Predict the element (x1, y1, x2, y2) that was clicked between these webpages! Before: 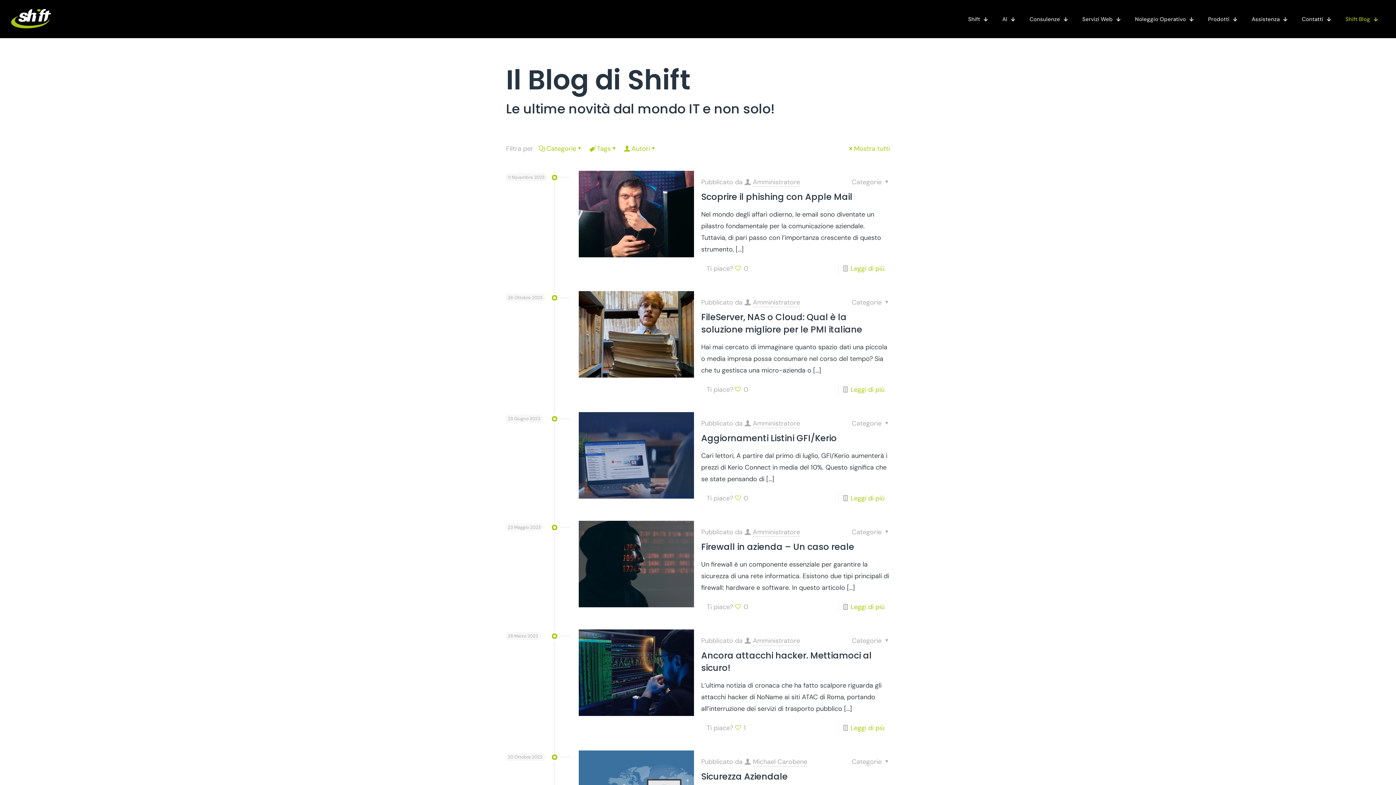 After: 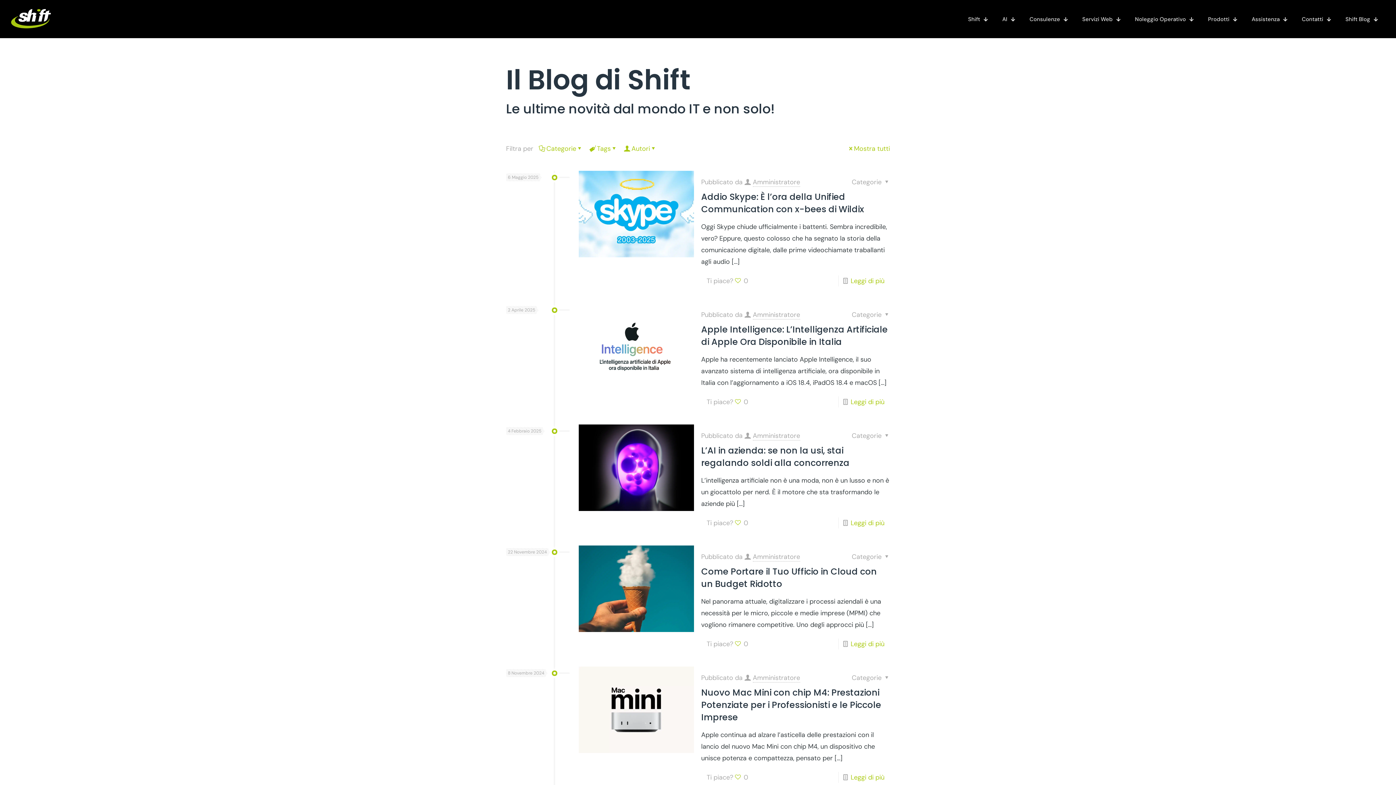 Action: label: Amministratore bbox: (752, 528, 800, 537)